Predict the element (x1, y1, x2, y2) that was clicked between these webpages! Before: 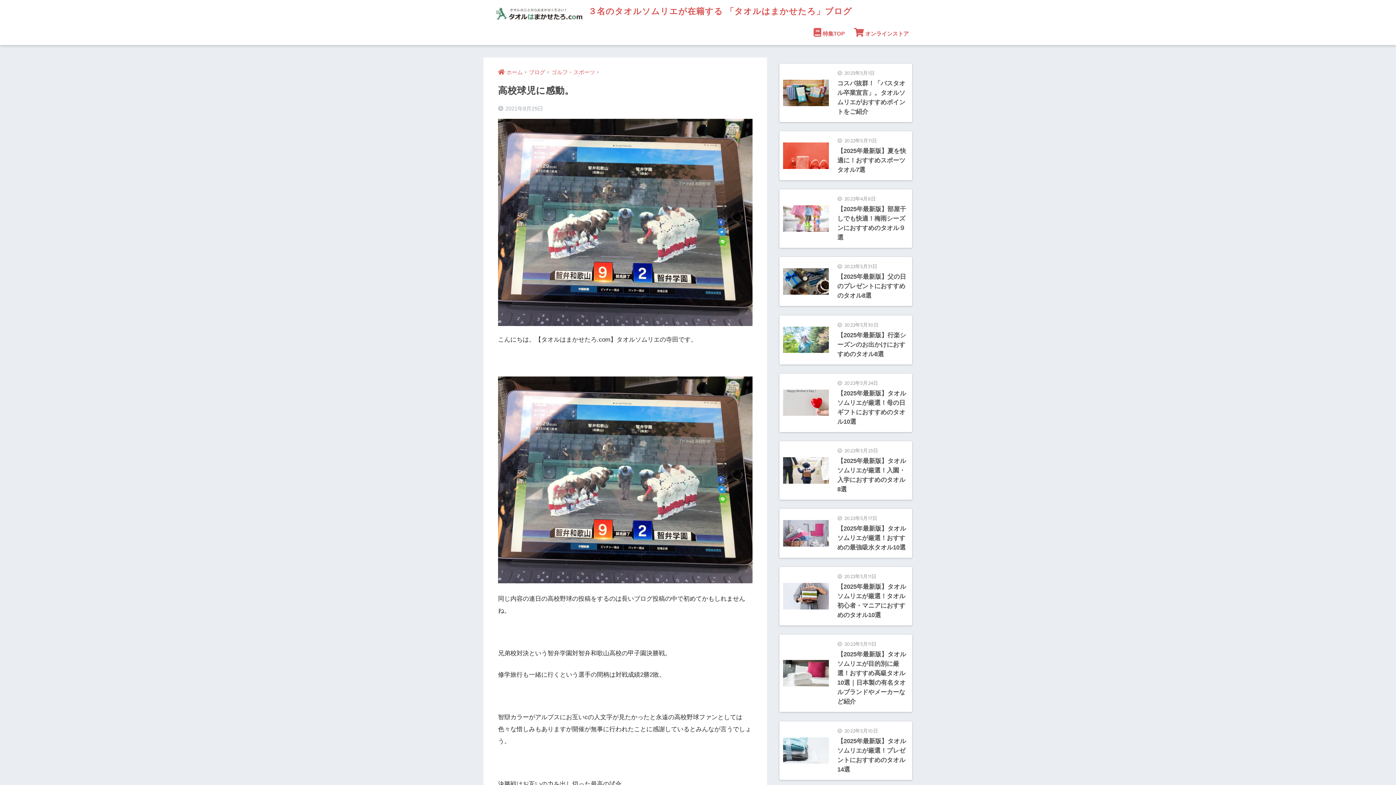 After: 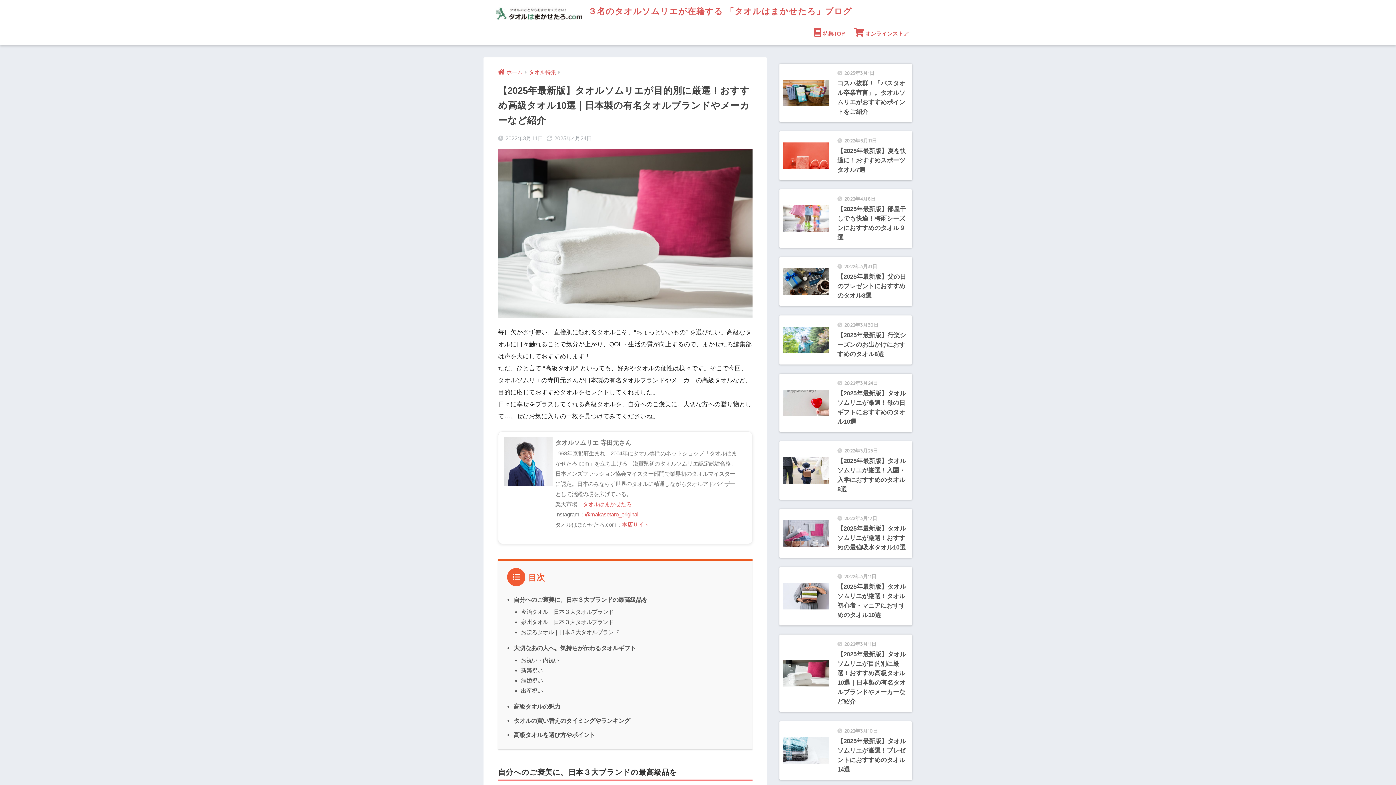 Action: label: 	
2022年3月11日
【2025年最新版】タオルソムリエが目的別に厳選！おすすめ高級タオル10選｜日本製の有名タオルブランドやメーカーなど紹介 bbox: (779, 635, 912, 712)